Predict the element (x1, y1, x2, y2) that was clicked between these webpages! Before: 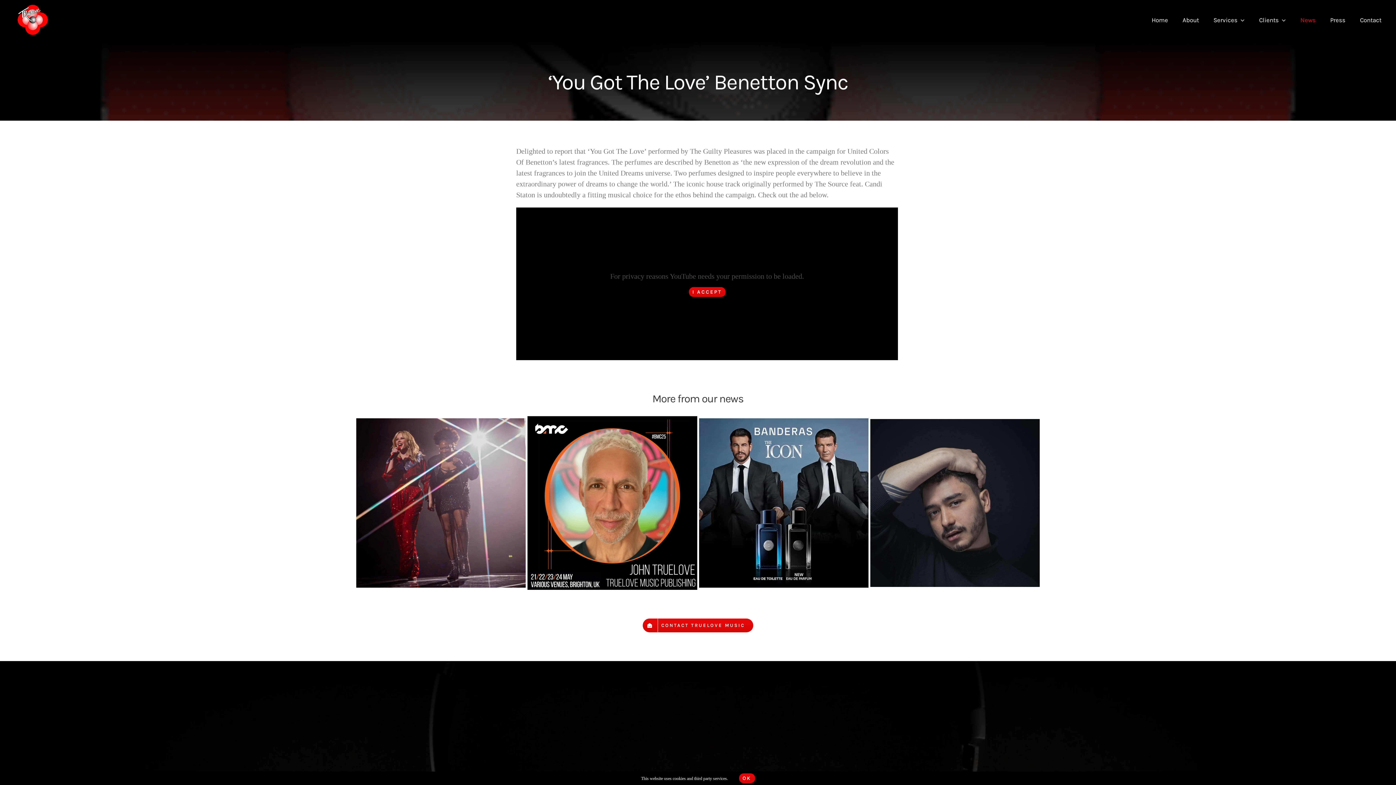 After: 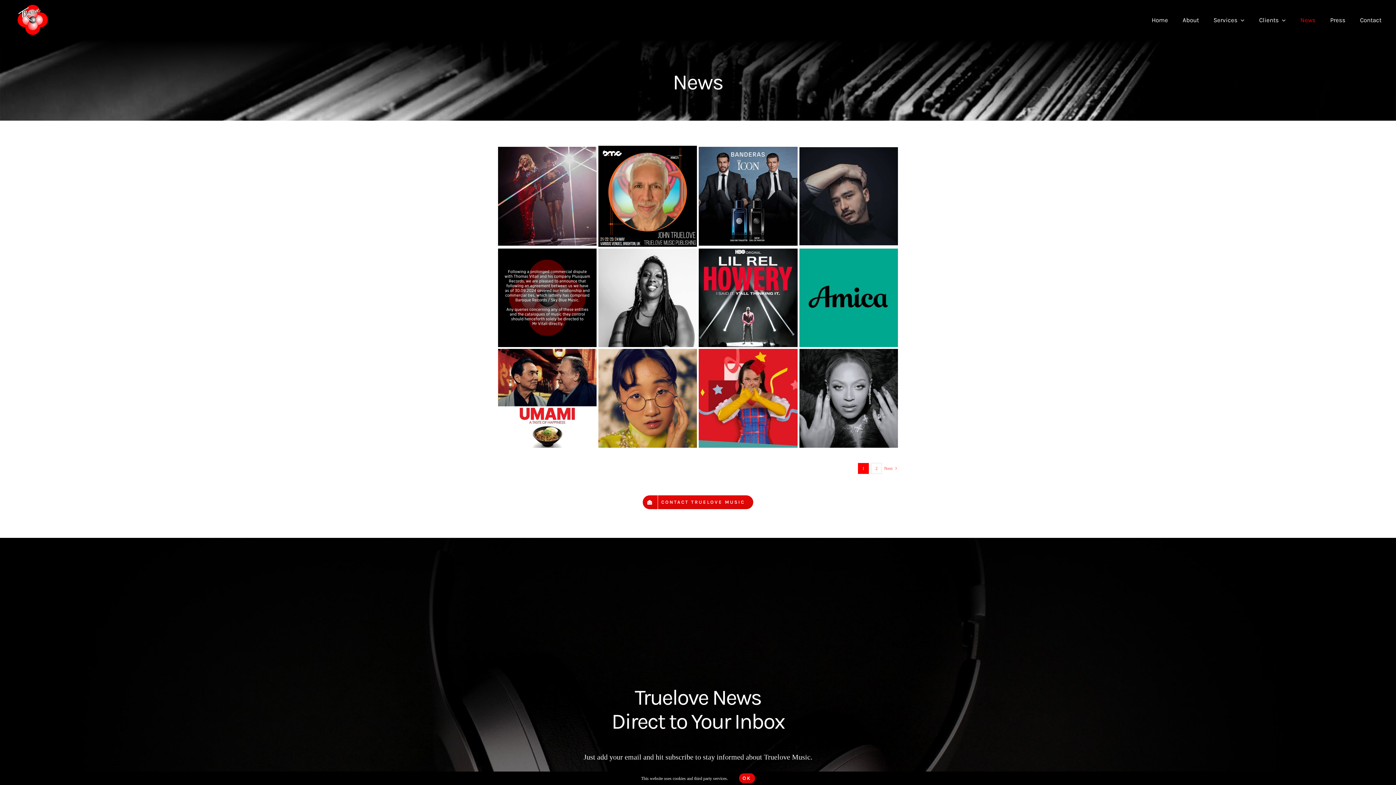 Action: label: News bbox: (1300, 1, 1316, 38)